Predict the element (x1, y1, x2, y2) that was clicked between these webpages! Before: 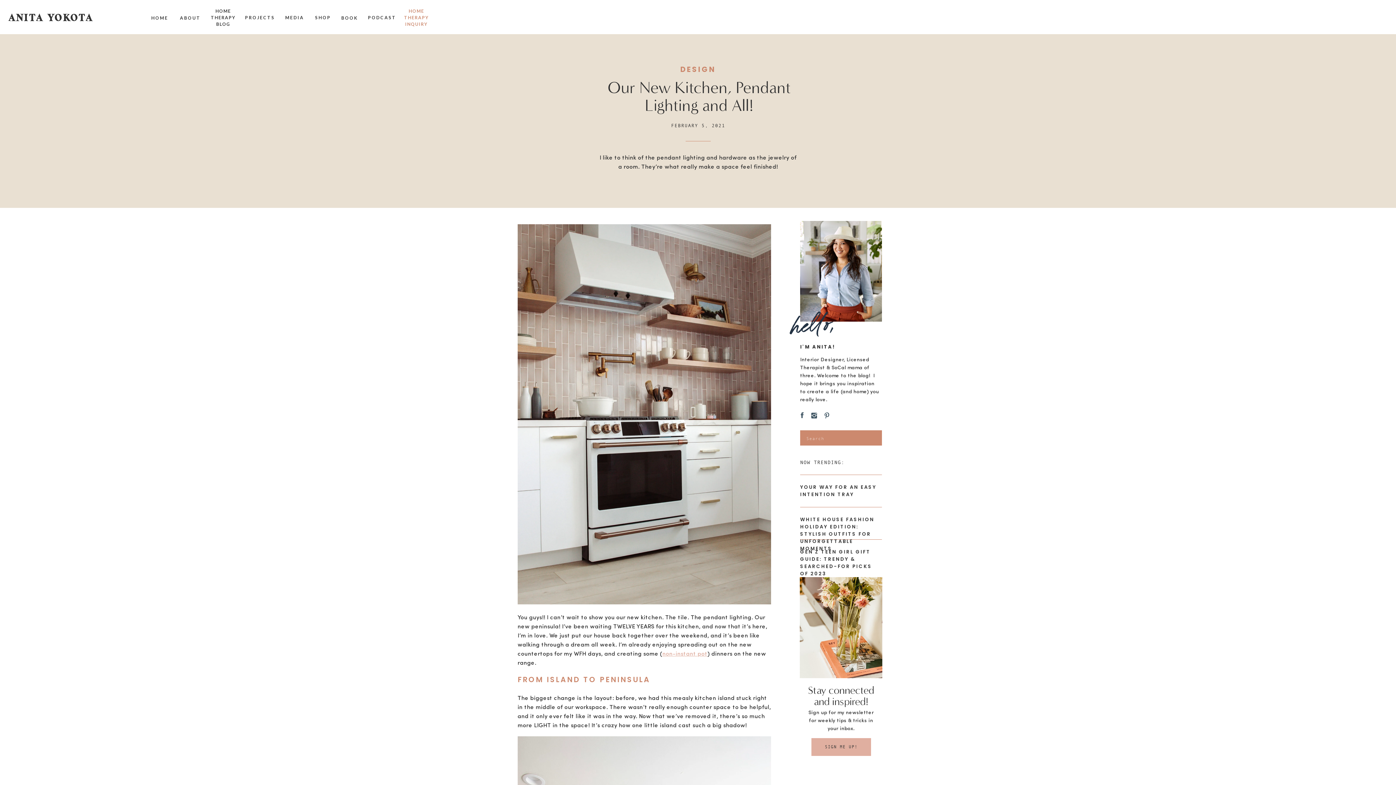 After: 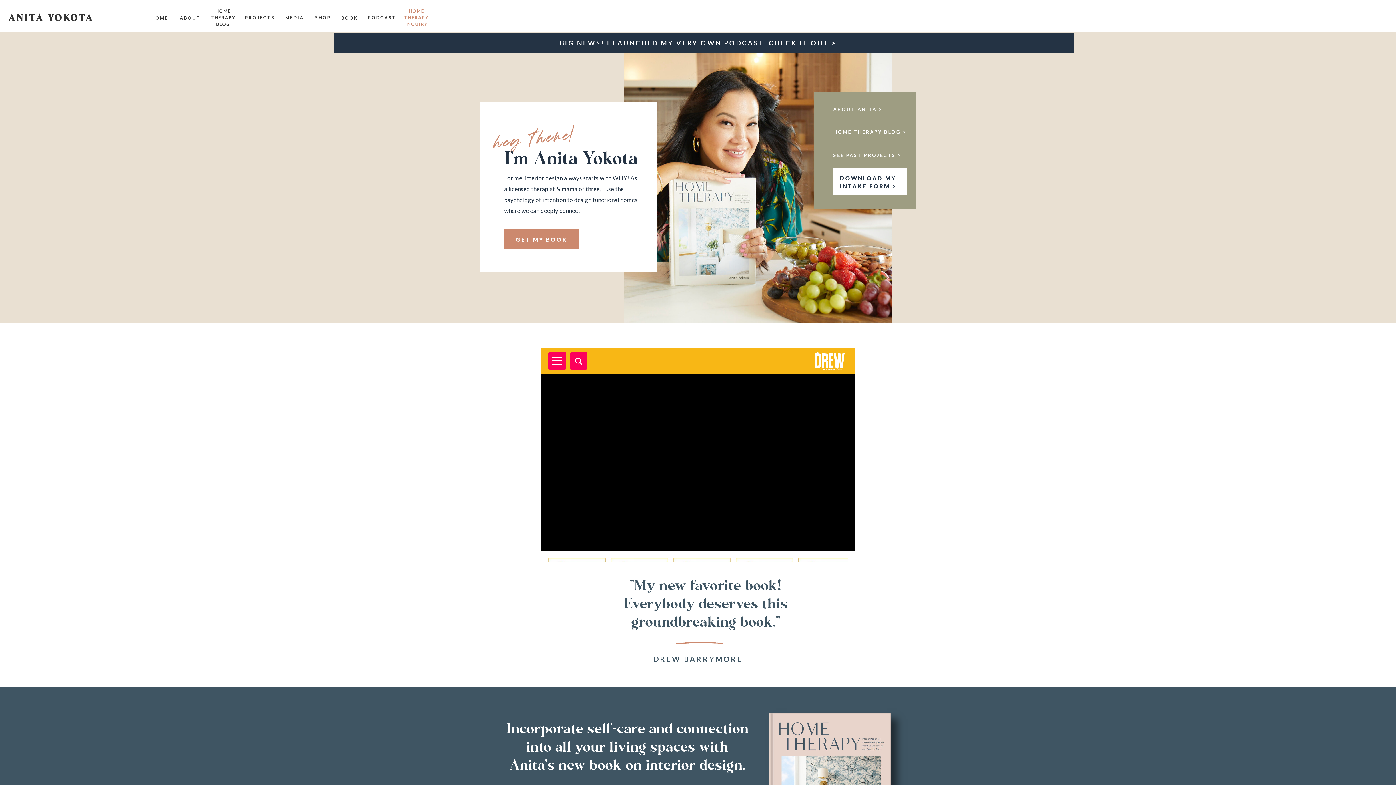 Action: bbox: (8, 12, 98, 25) label: ANITA YOKOTA